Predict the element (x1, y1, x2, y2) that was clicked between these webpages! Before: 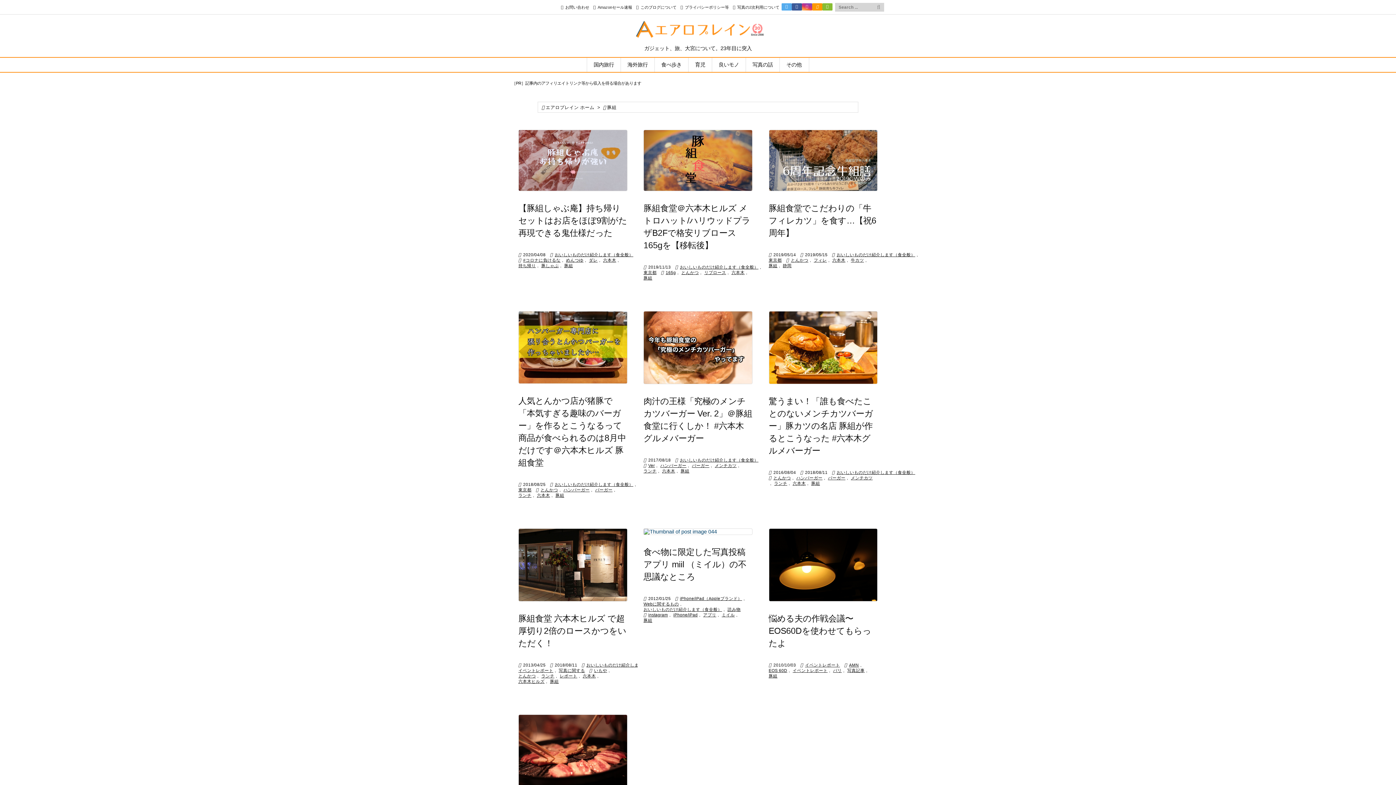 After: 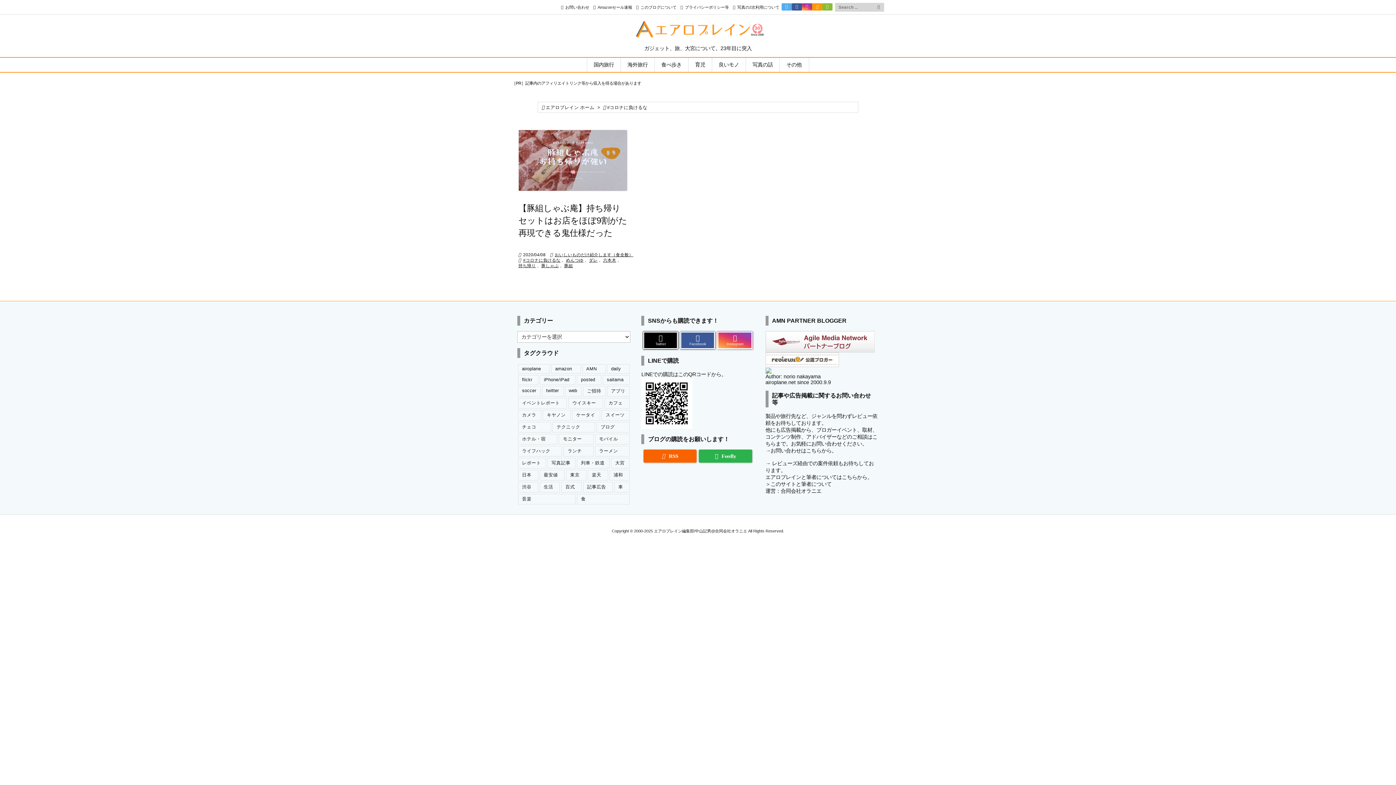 Action: label: #コロナに負けるな bbox: (523, 257, 560, 263)